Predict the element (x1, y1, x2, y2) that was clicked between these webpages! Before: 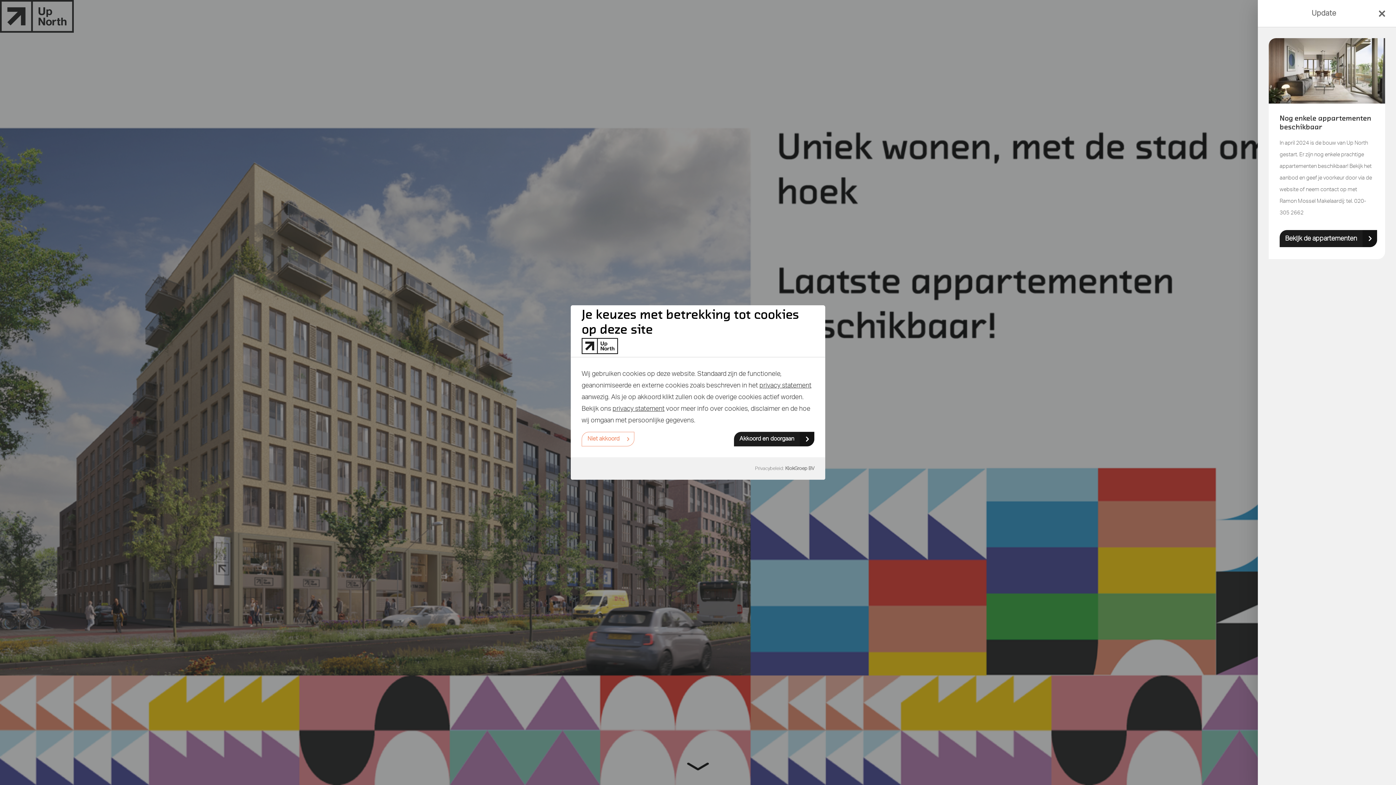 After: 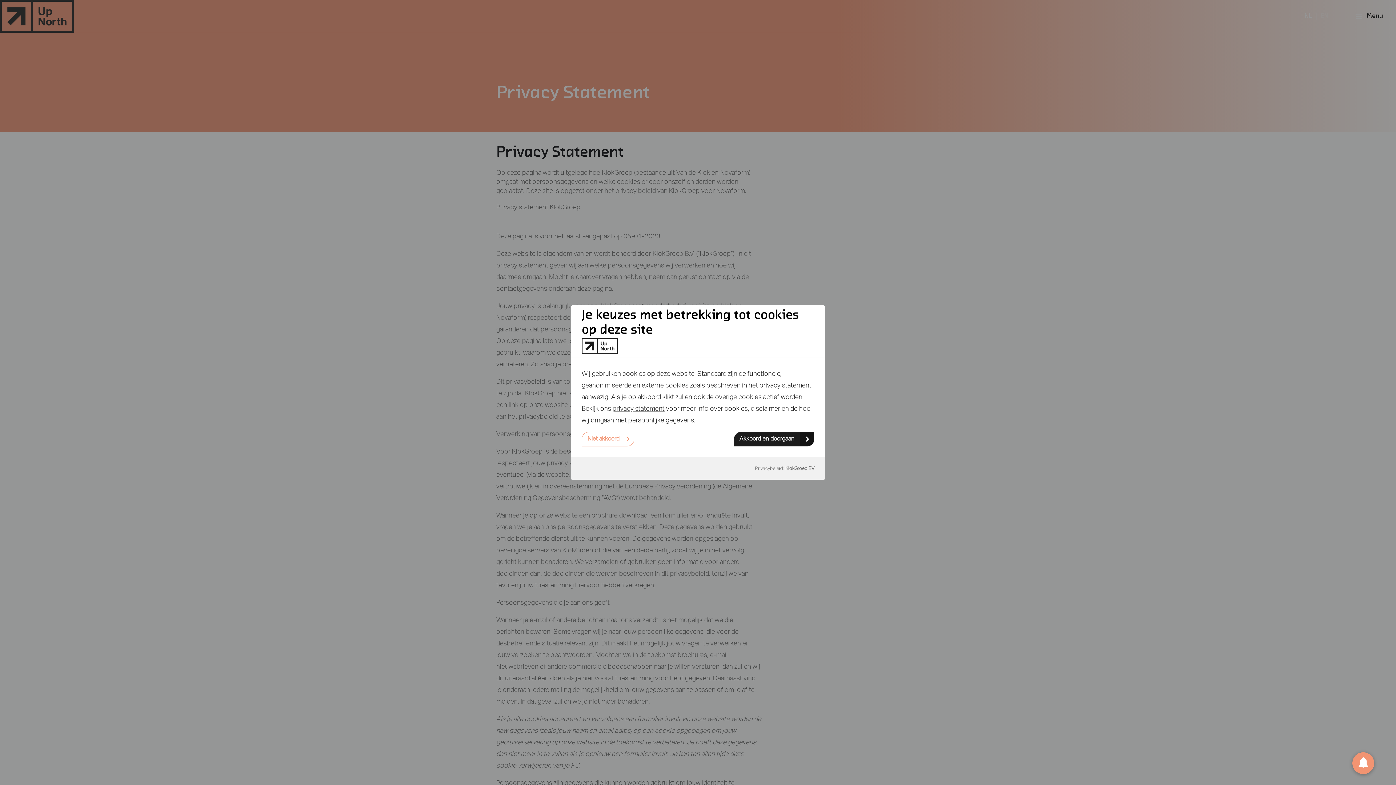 Action: bbox: (612, 405, 664, 412) label: privacy statement